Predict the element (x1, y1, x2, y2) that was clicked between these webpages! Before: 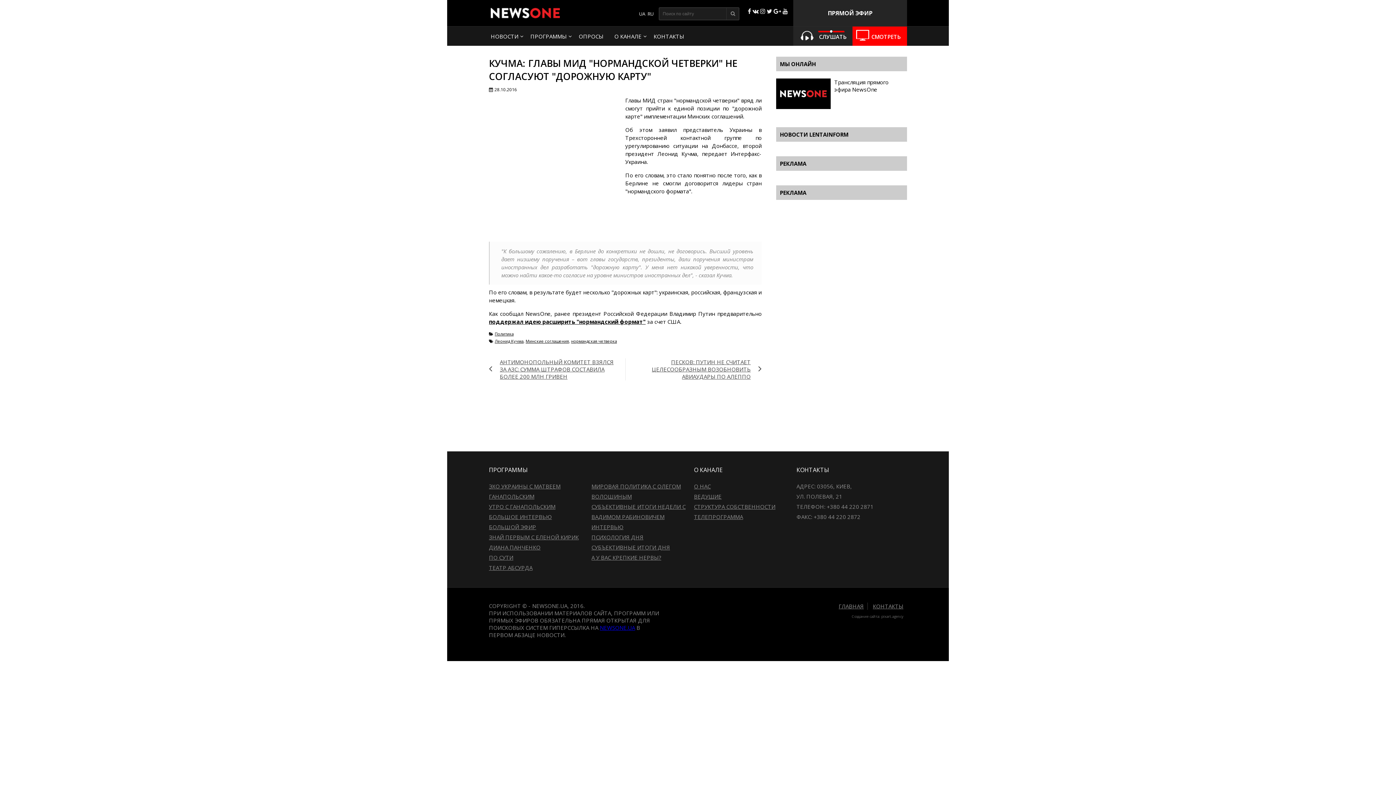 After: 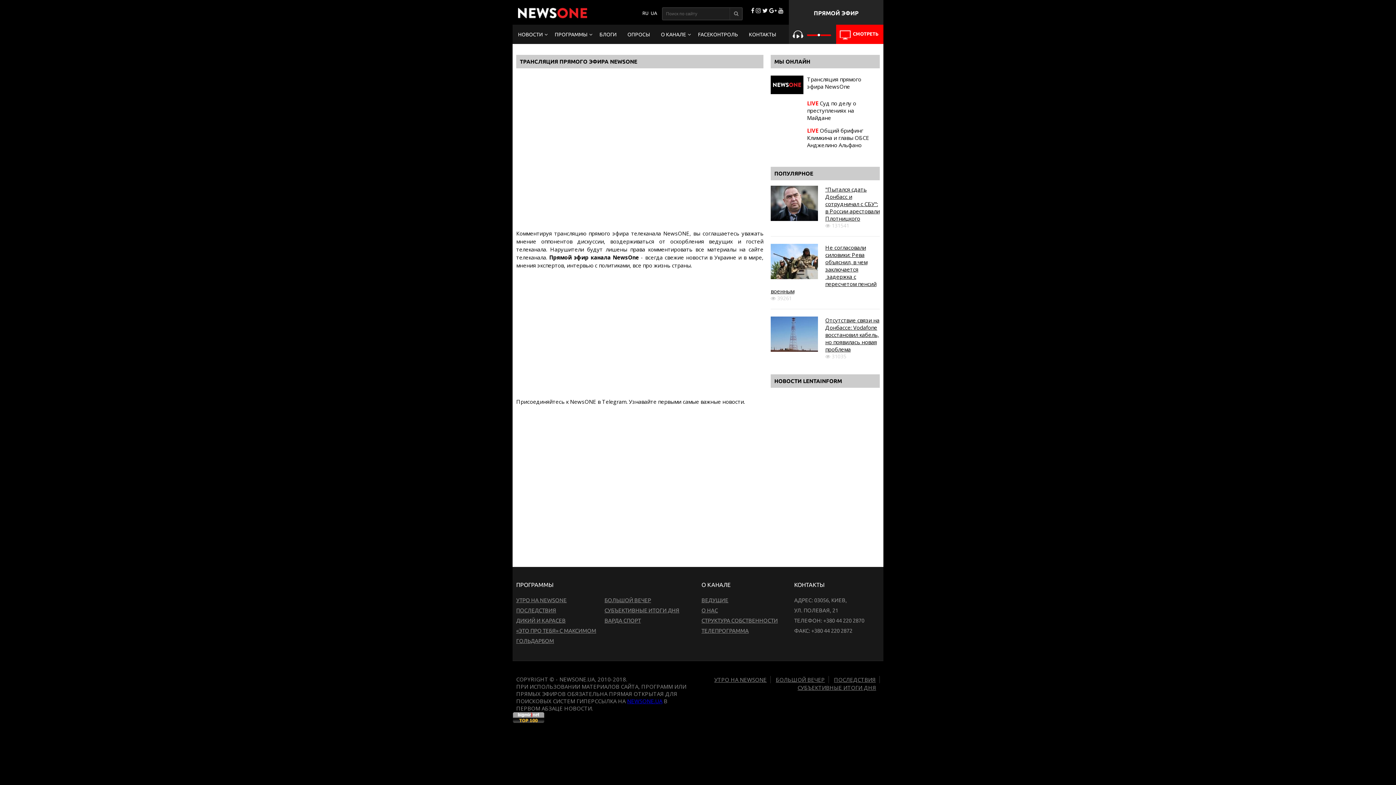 Action: label: СМОТРЕТЬ bbox: (852, 26, 907, 45)